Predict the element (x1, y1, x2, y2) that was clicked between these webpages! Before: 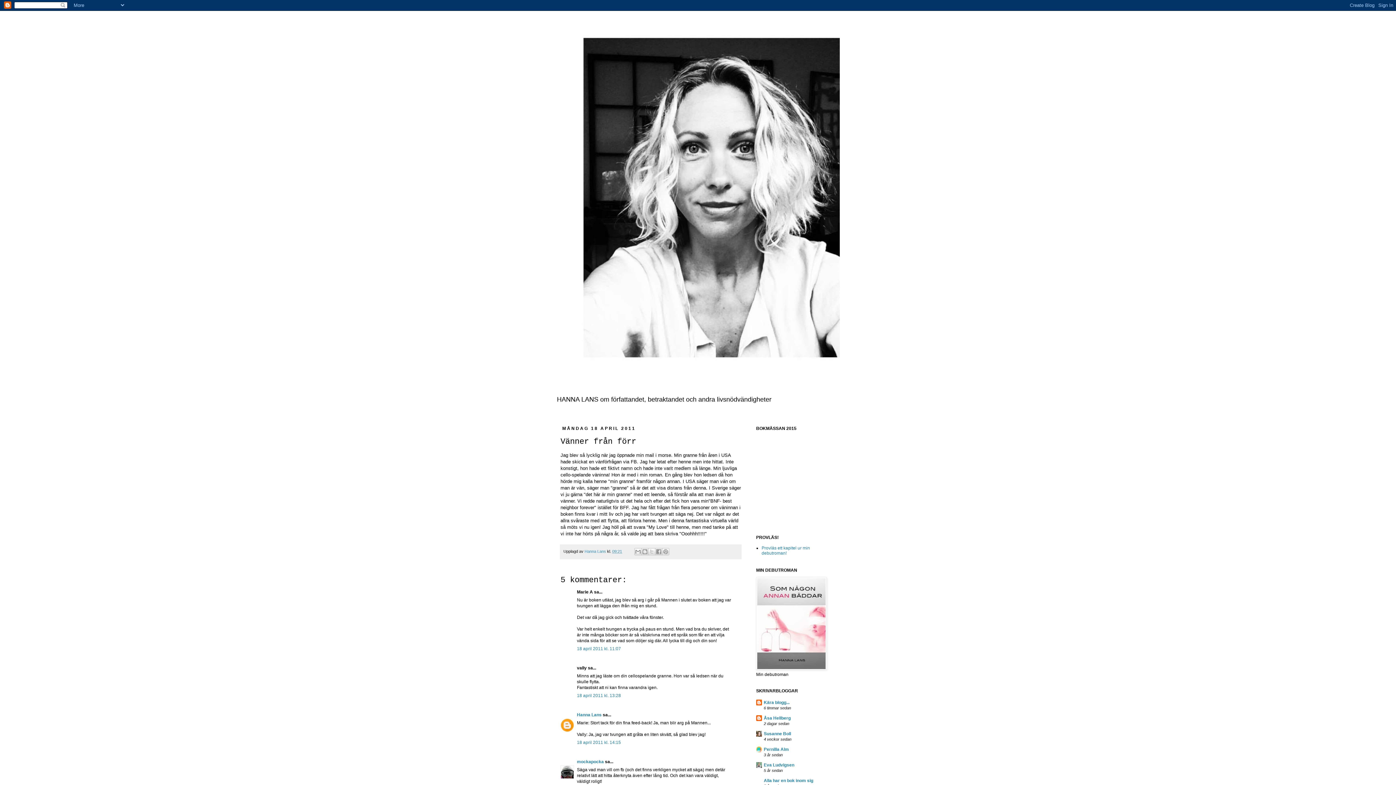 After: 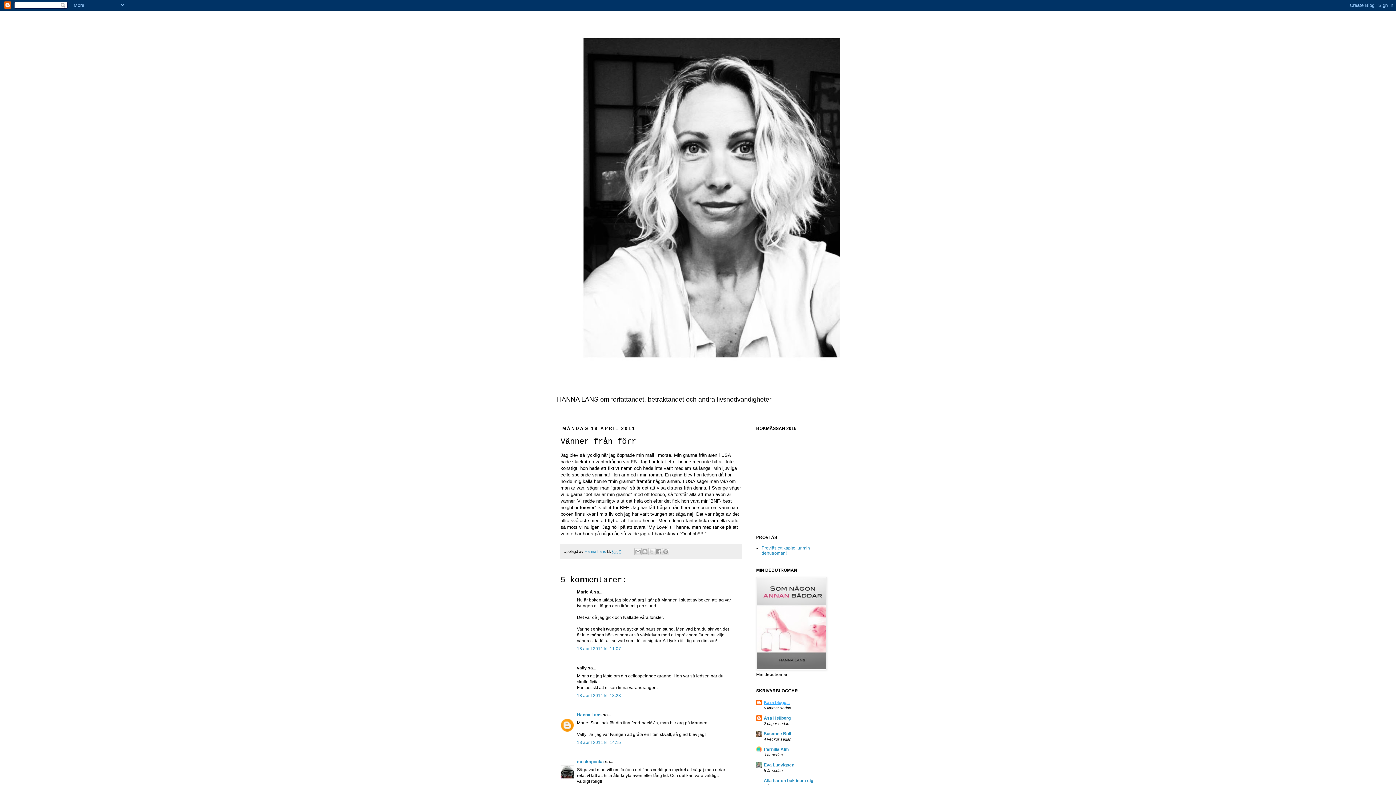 Action: label: Kära blogg... bbox: (764, 700, 789, 705)